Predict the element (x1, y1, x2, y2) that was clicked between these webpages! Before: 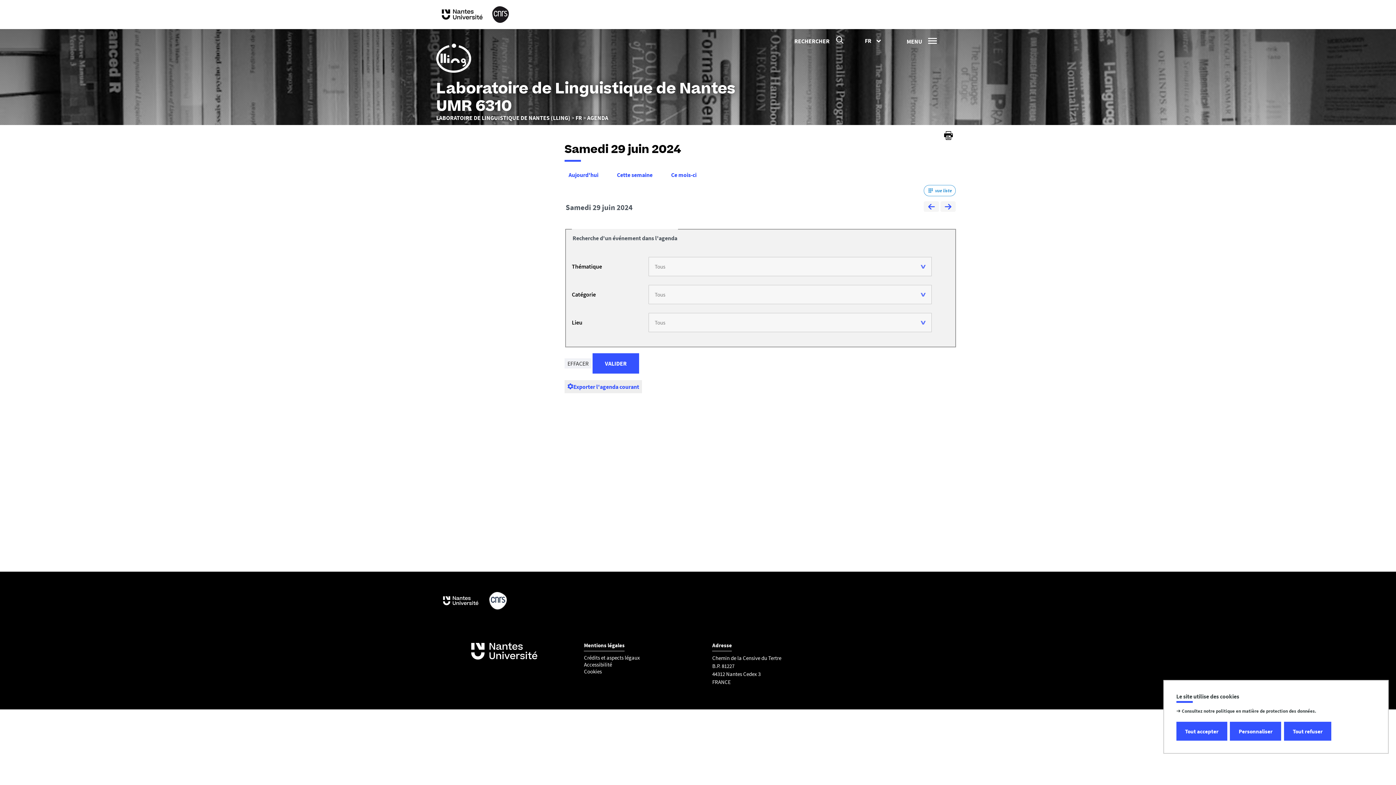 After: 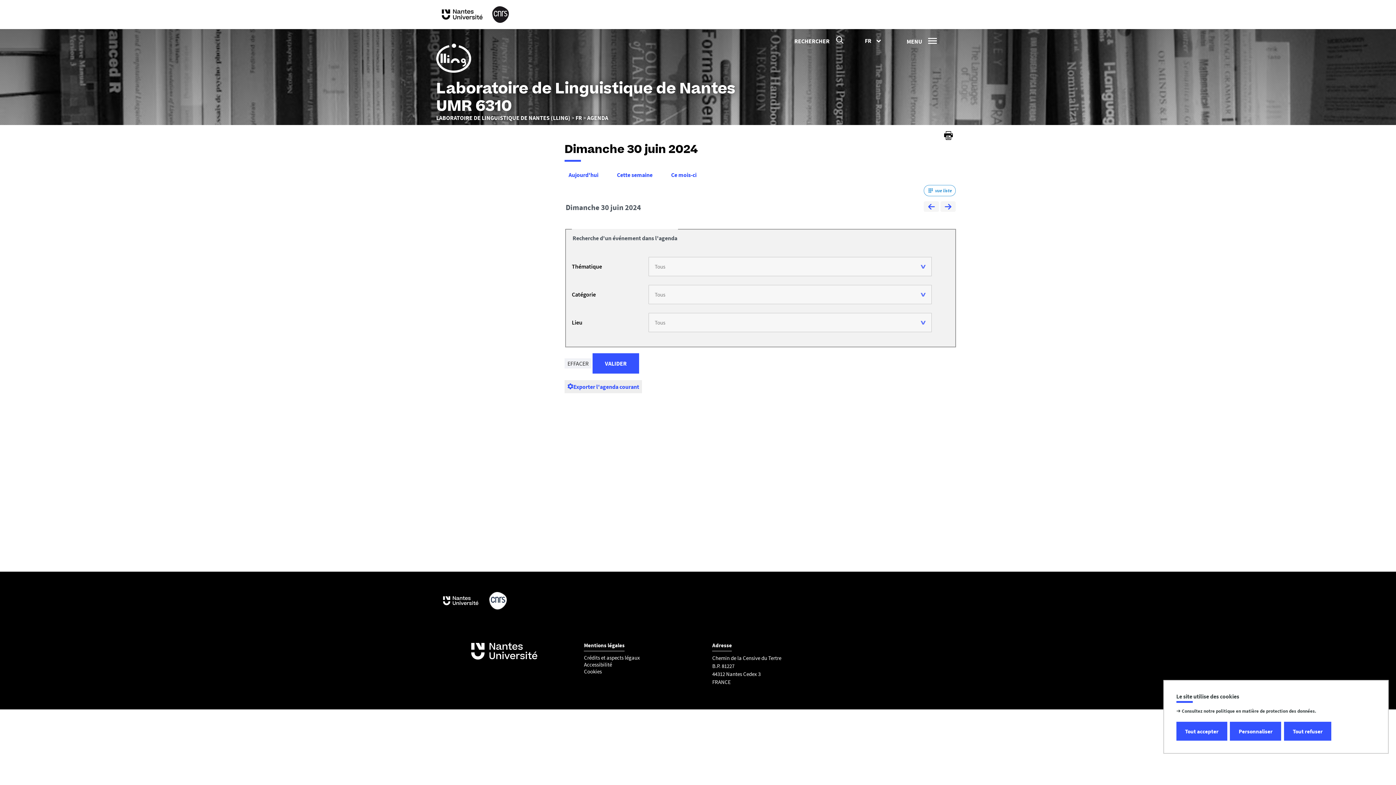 Action: bbox: (940, 202, 955, 212)